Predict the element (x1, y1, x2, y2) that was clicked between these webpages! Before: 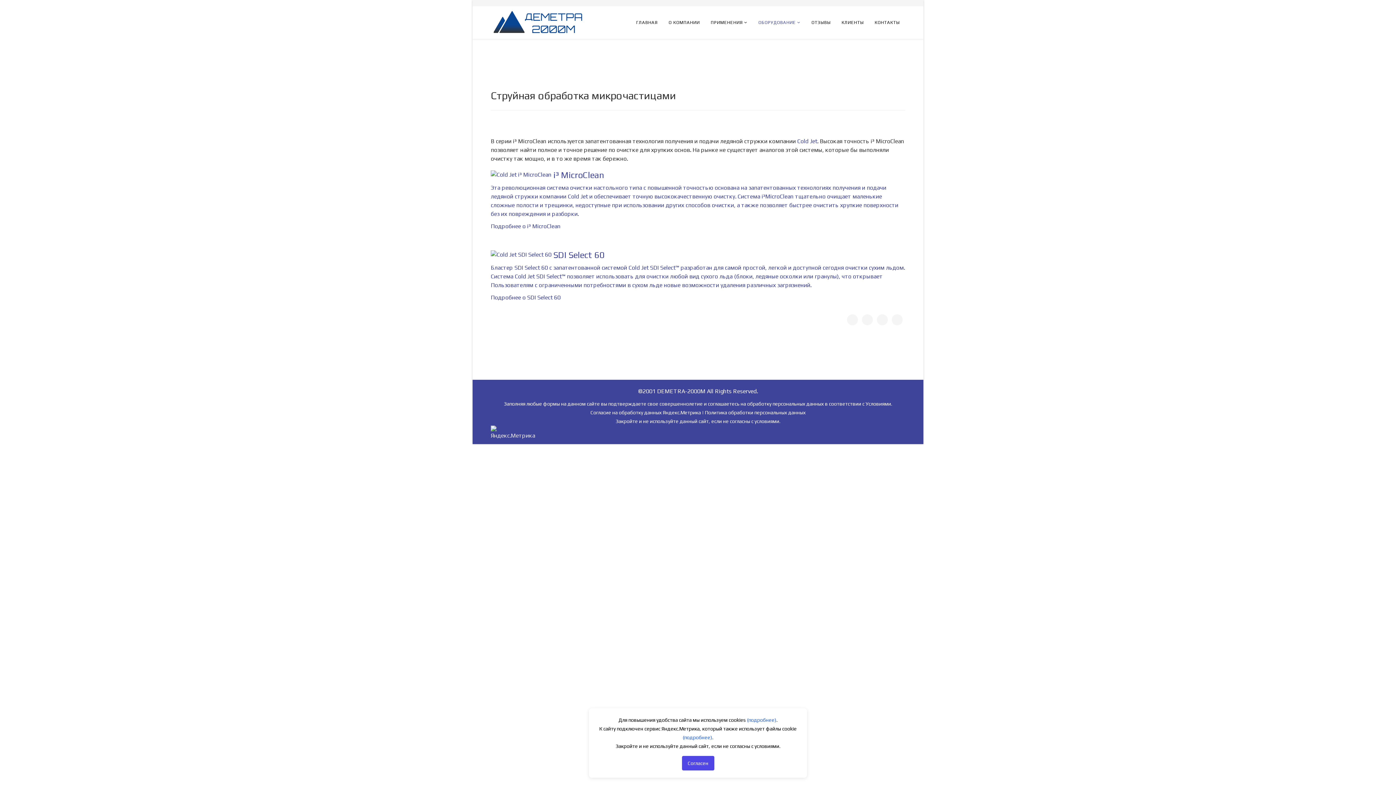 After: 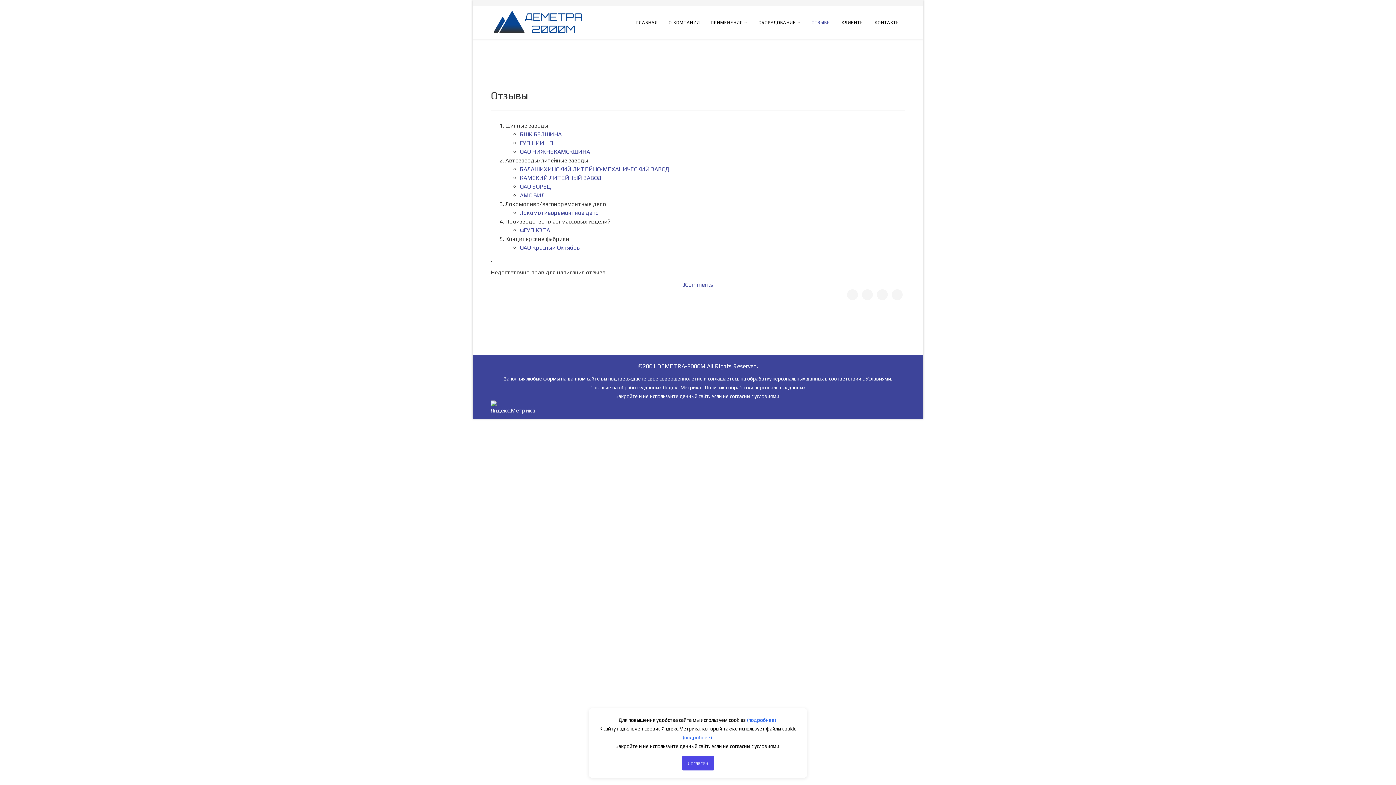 Action: bbox: (806, 6, 836, 38) label: ОТЗЫВЫ